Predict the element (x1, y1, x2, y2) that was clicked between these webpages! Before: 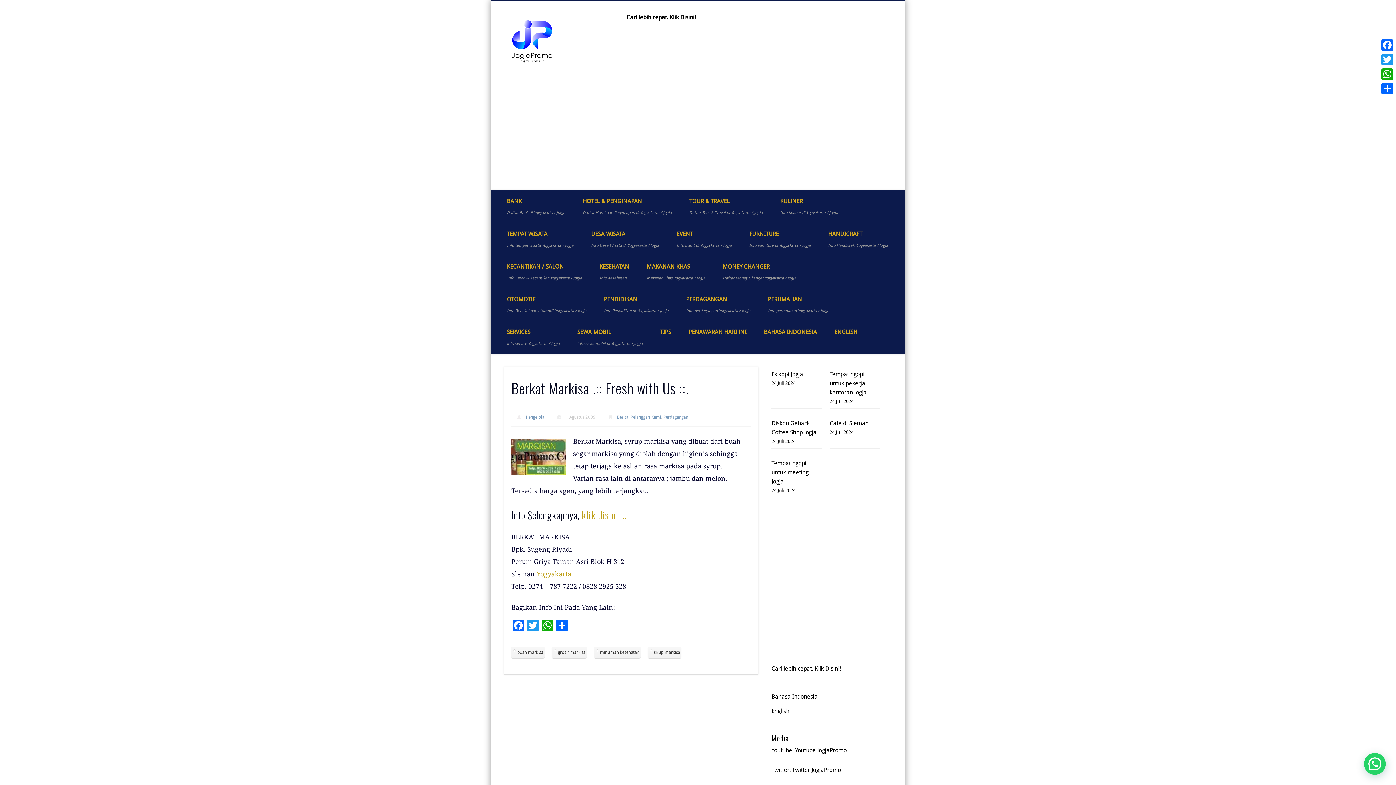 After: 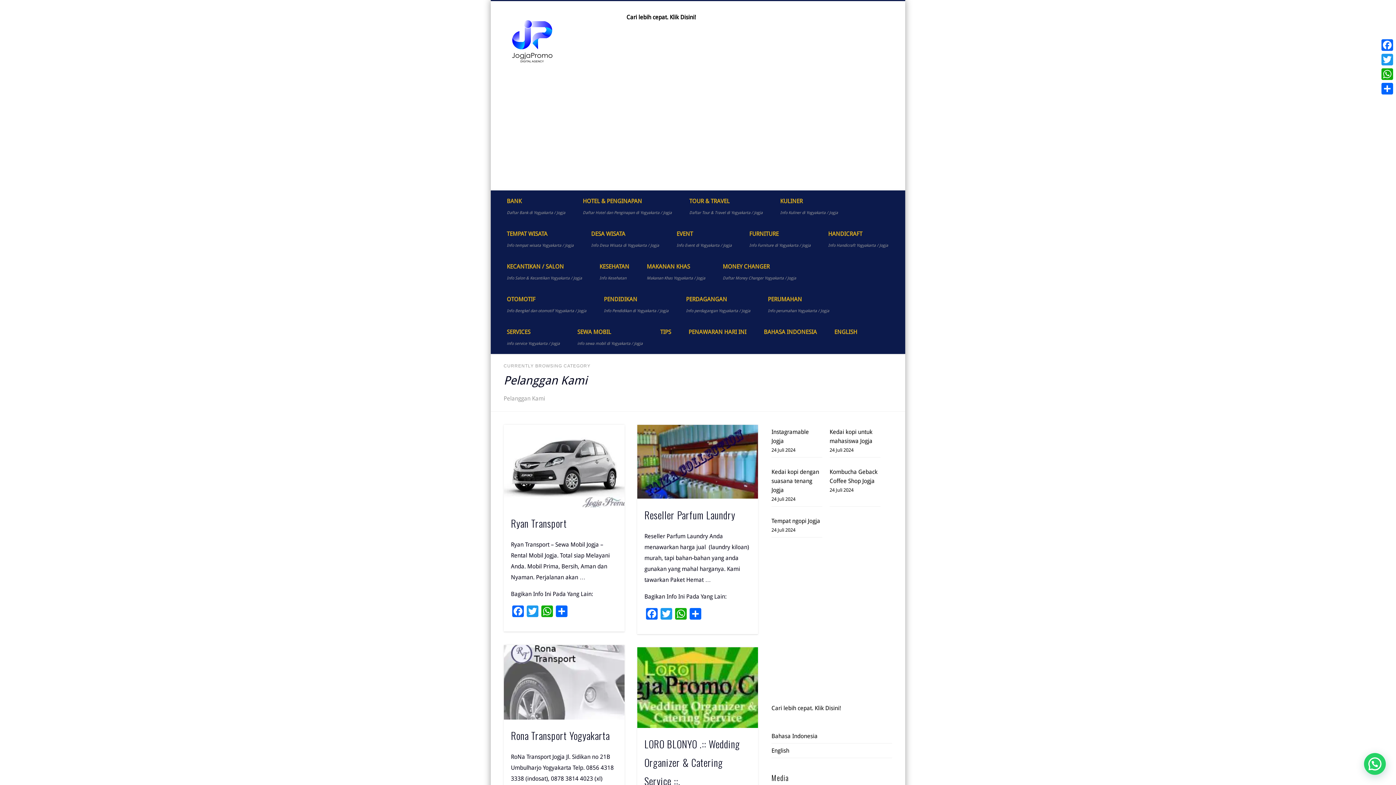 Action: label: Pelanggan Kami bbox: (630, 415, 661, 420)